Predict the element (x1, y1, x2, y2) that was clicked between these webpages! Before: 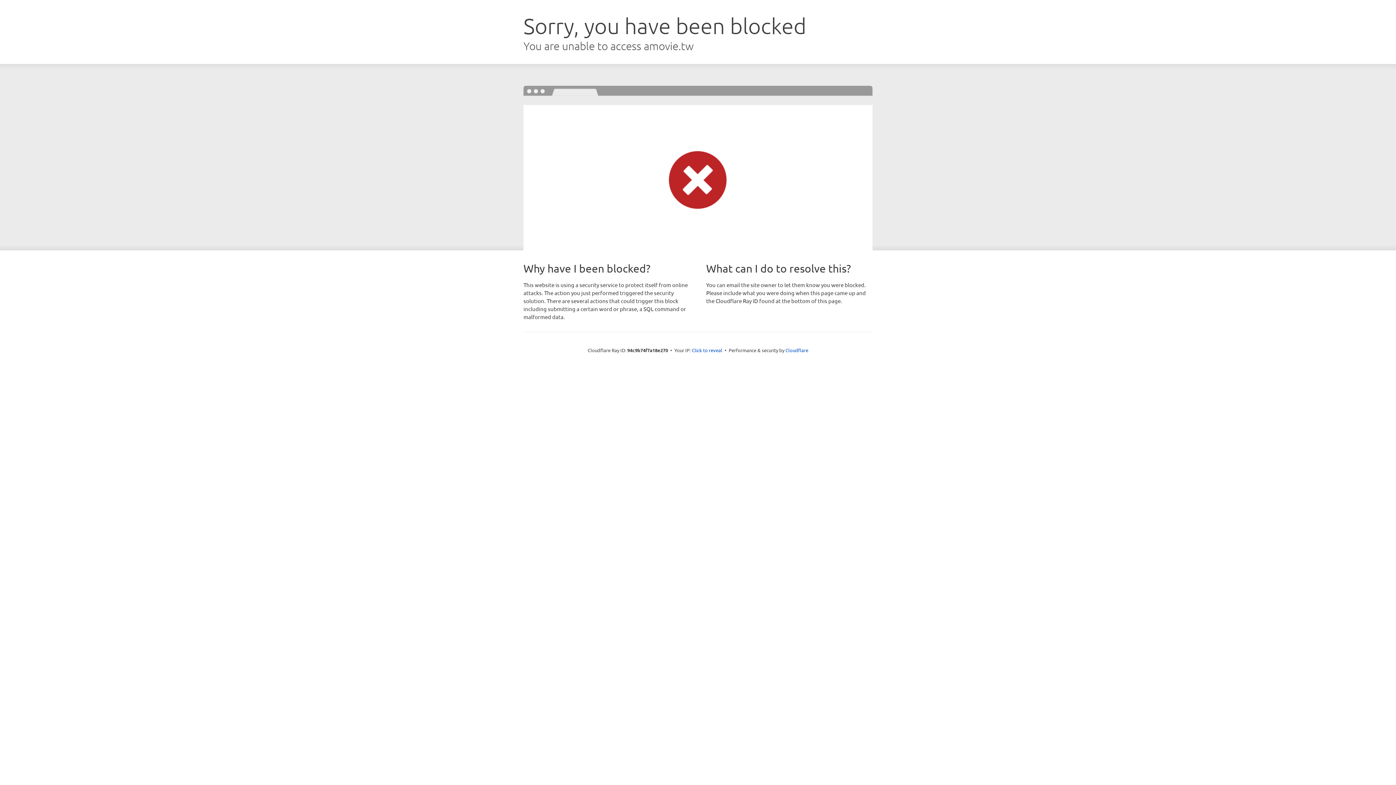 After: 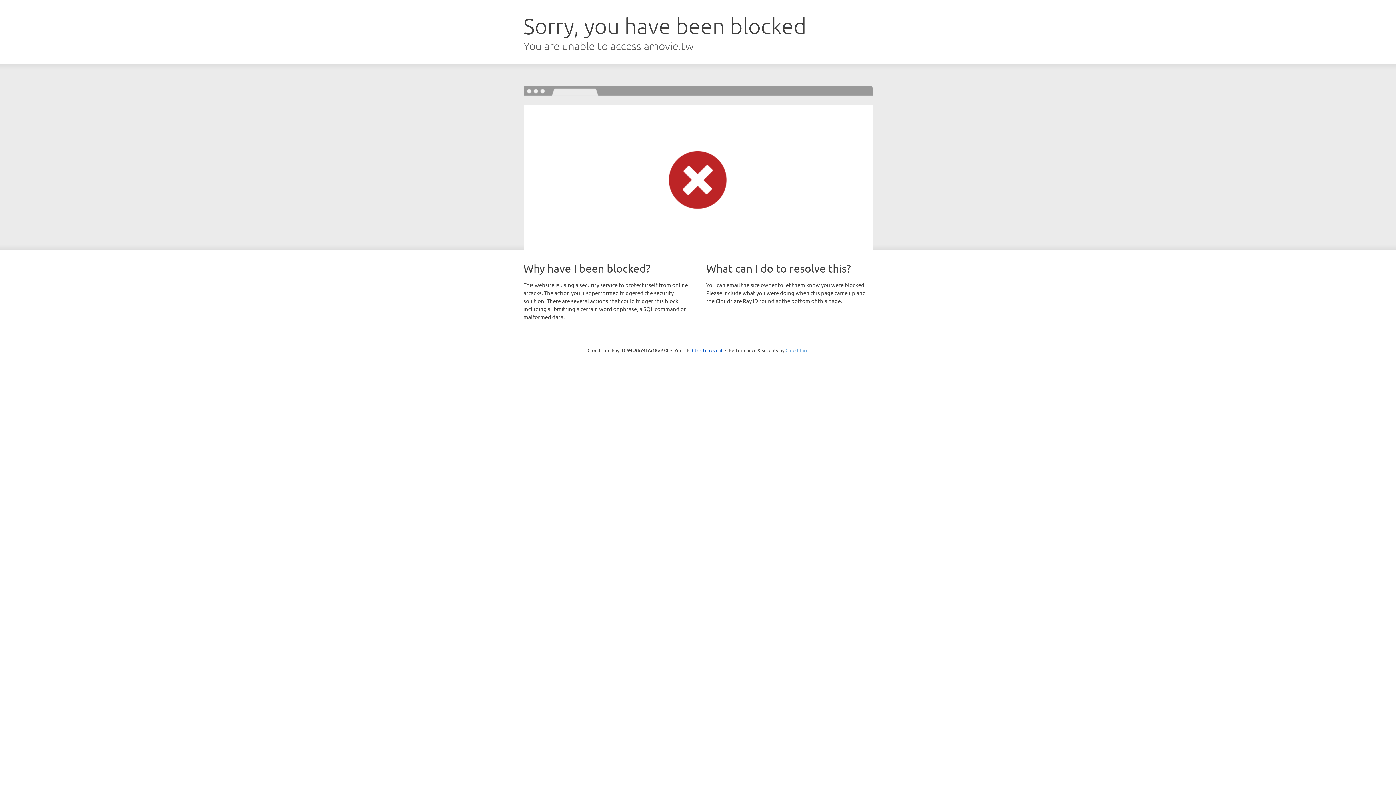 Action: label: Cloudflare bbox: (785, 347, 808, 353)